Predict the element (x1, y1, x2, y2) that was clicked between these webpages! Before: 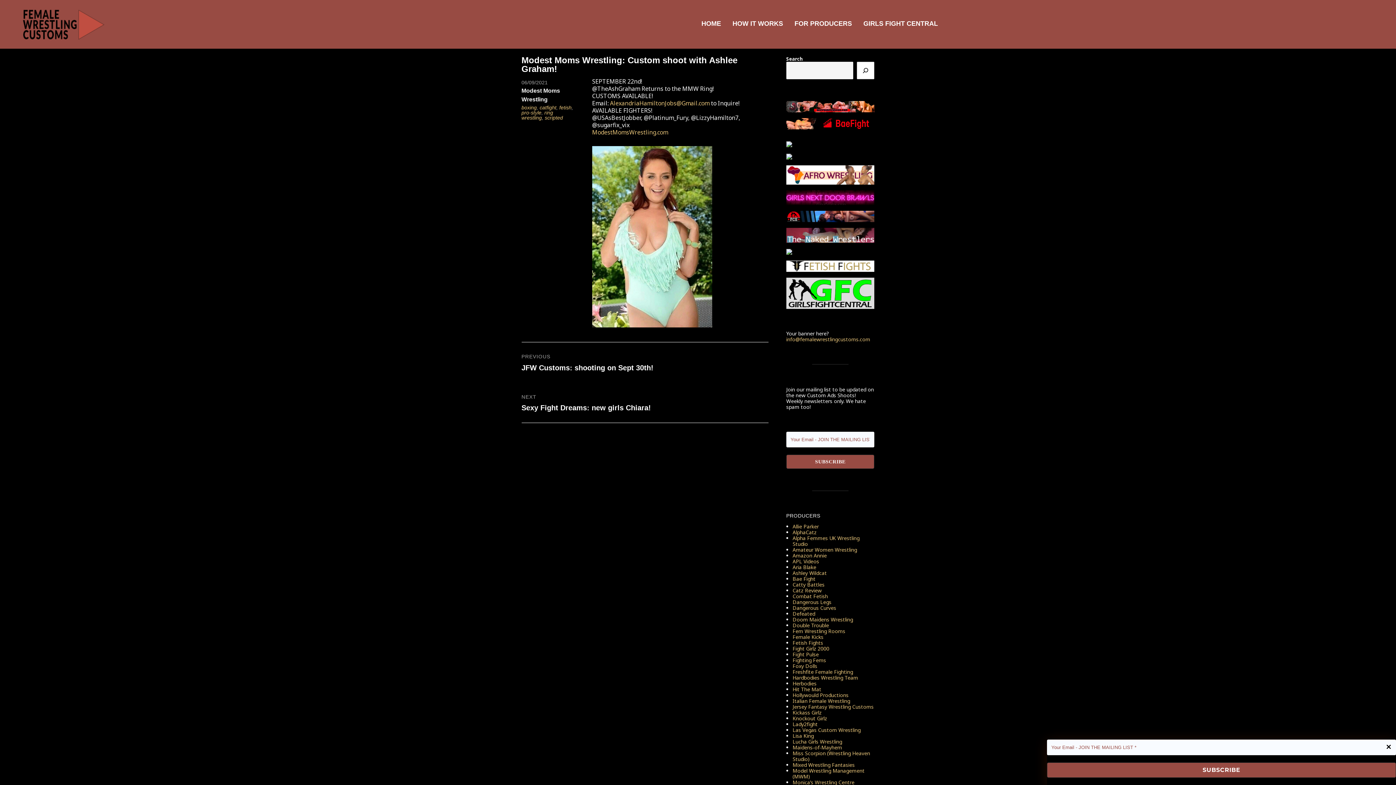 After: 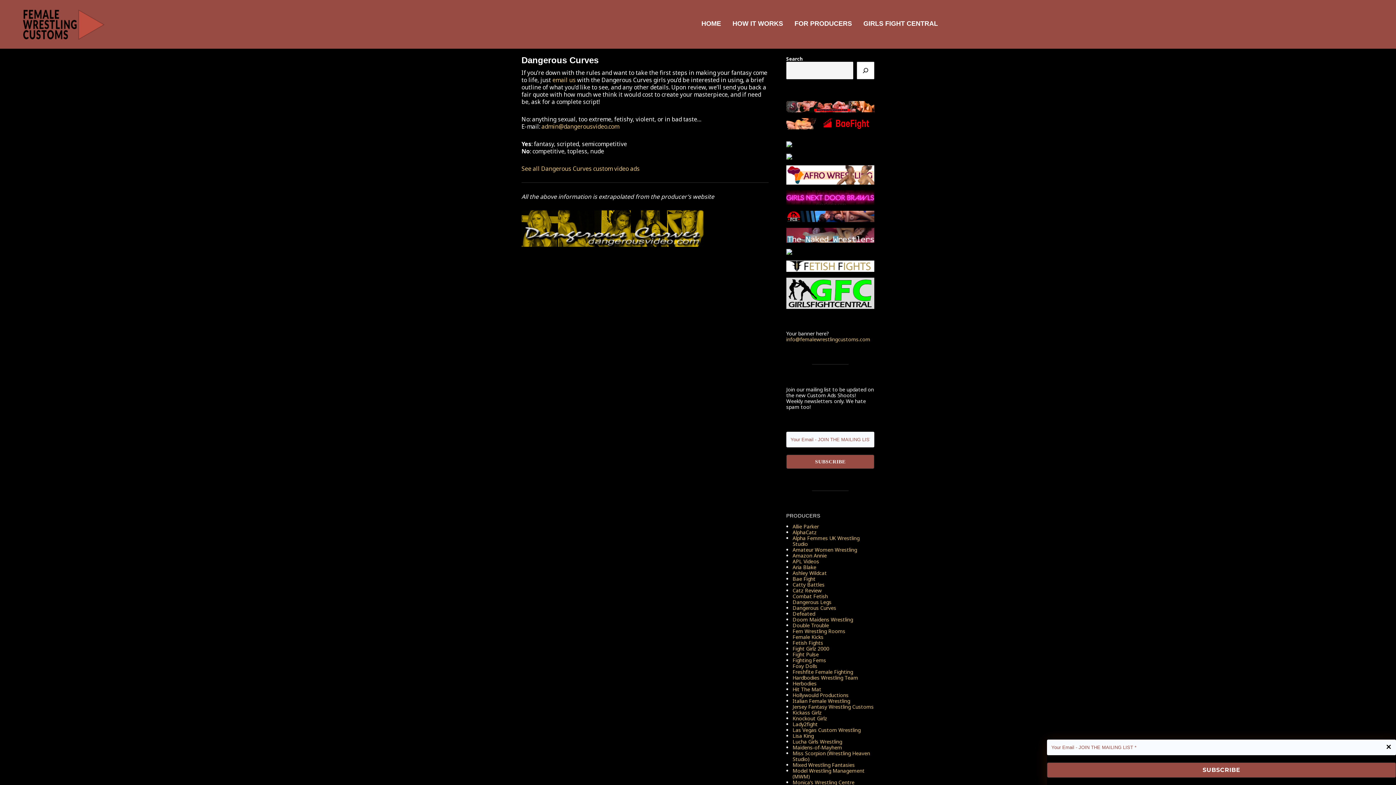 Action: label: Dangerous Curves bbox: (792, 604, 836, 611)